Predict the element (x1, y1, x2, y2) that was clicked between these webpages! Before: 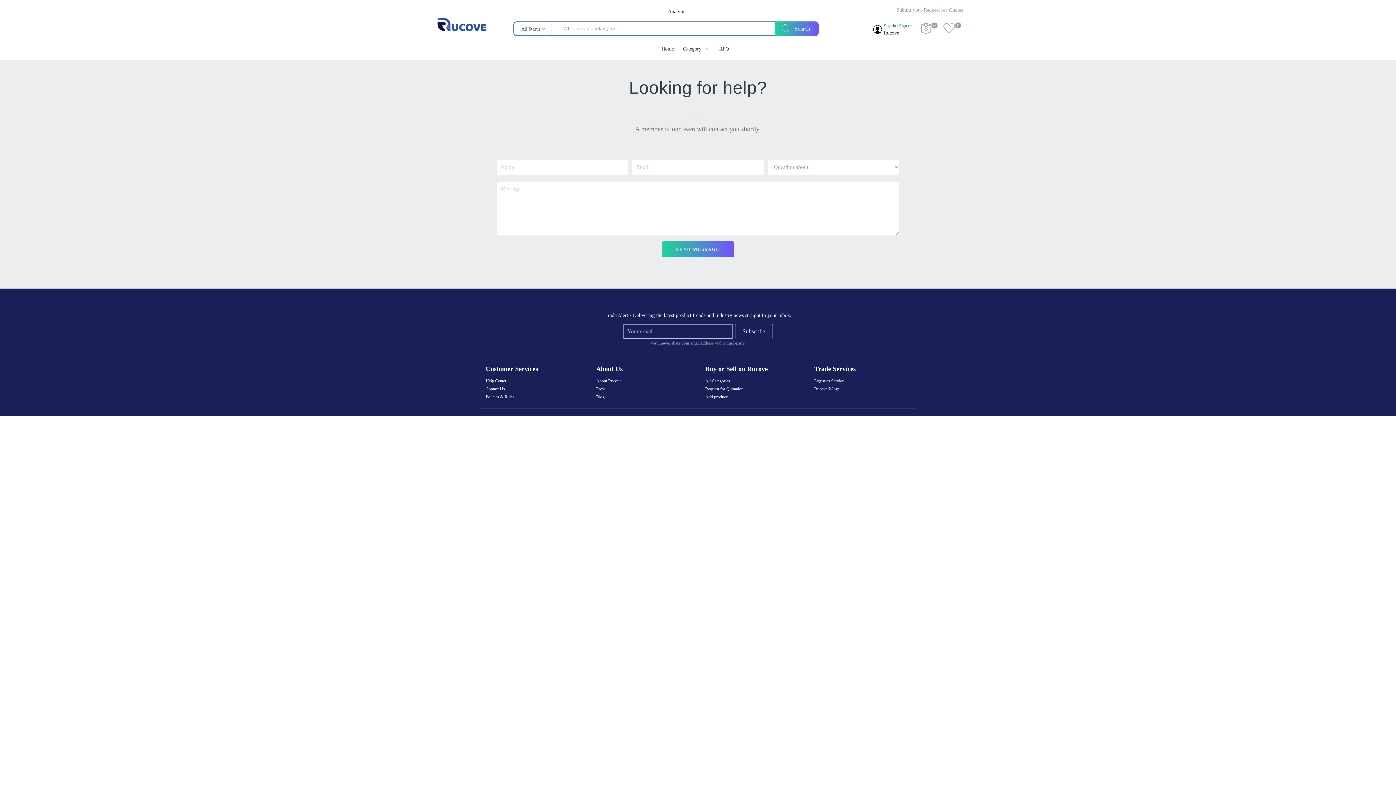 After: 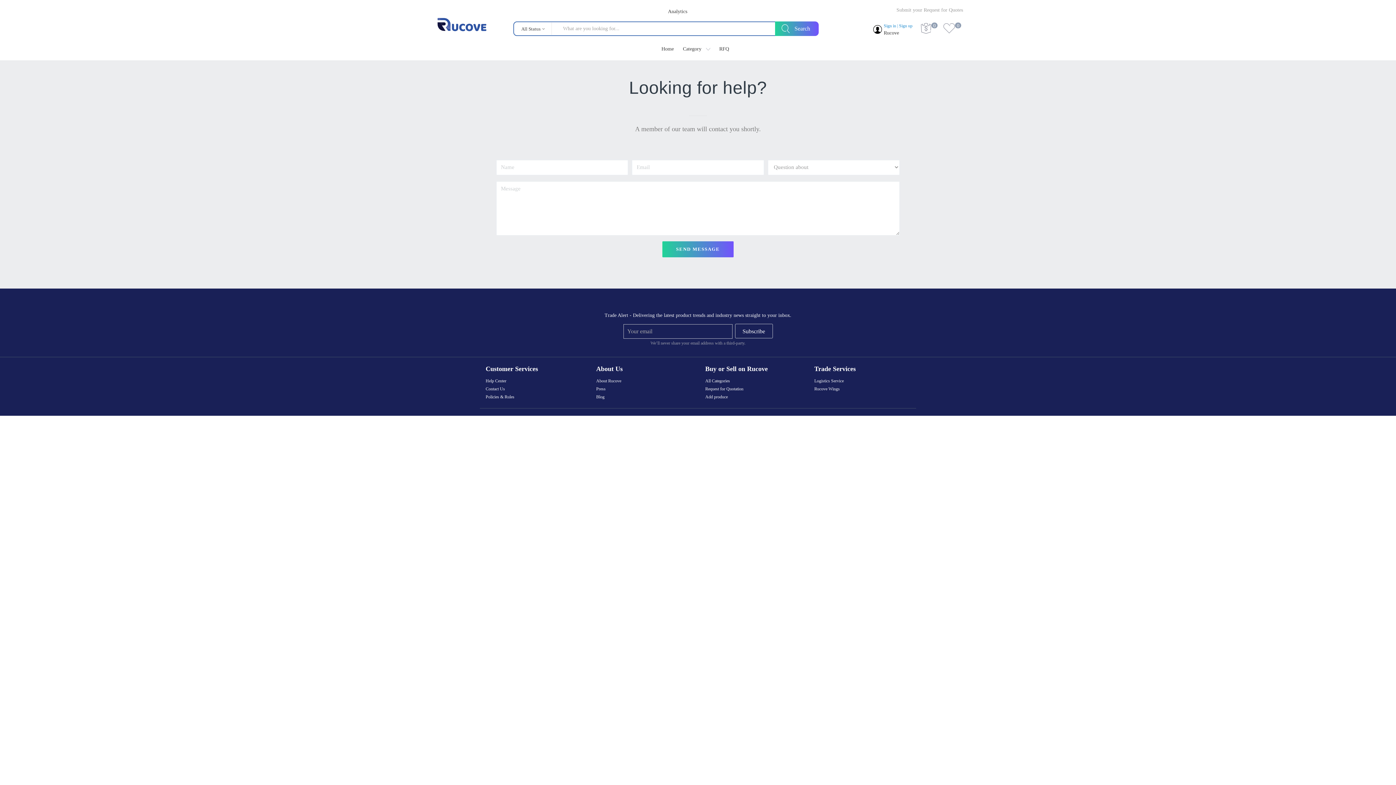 Action: bbox: (485, 386, 505, 391) label: Contact Us